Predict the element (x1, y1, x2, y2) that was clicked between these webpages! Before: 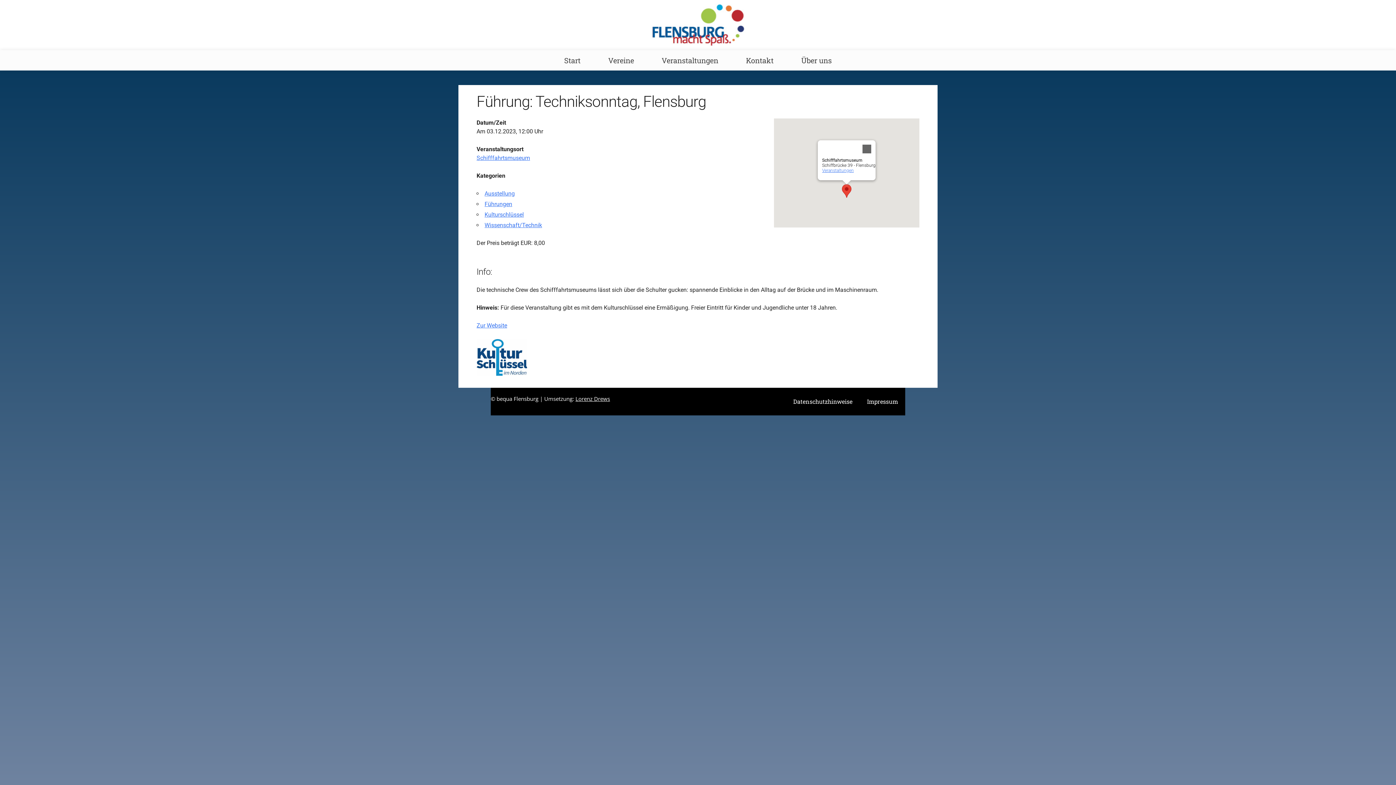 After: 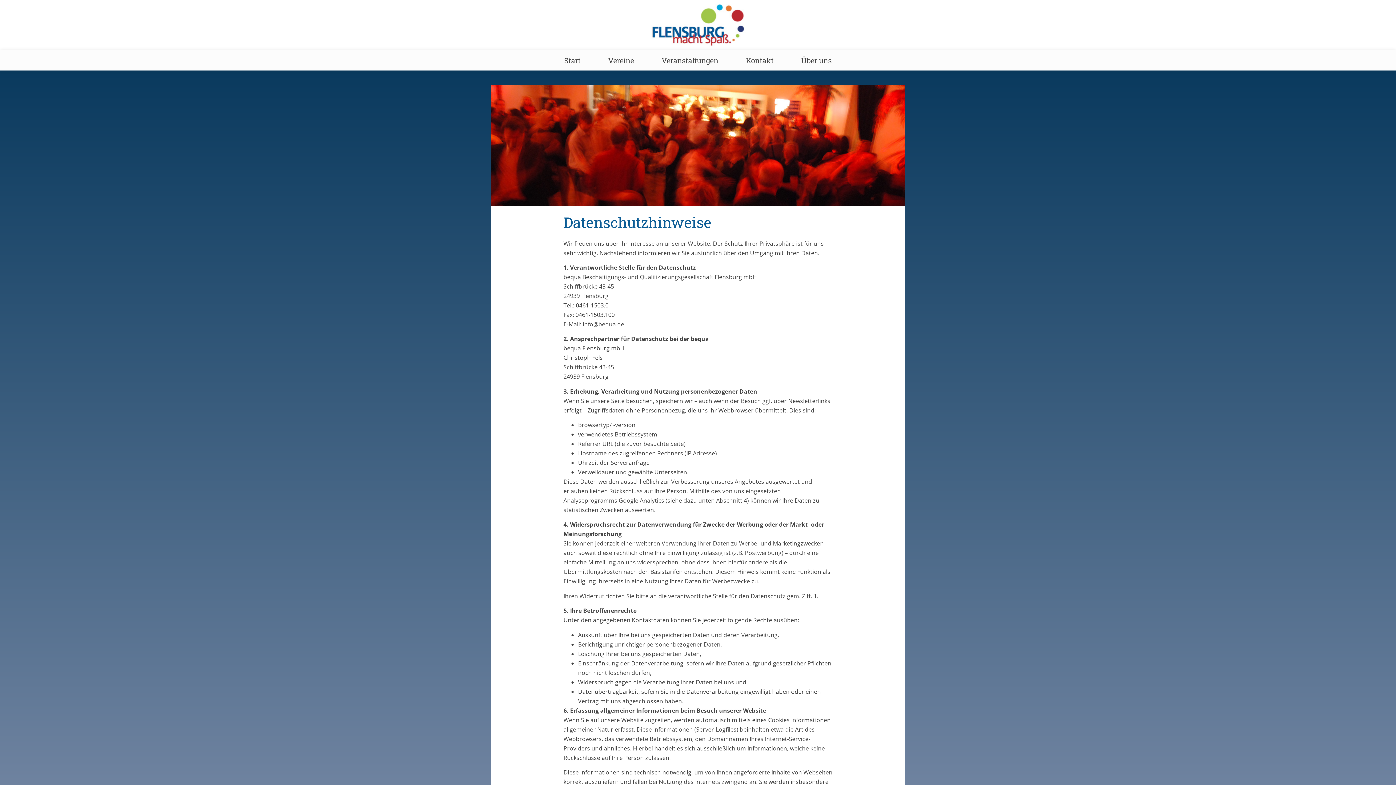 Action: label: Datenschutzhinweise bbox: (786, 387, 860, 415)